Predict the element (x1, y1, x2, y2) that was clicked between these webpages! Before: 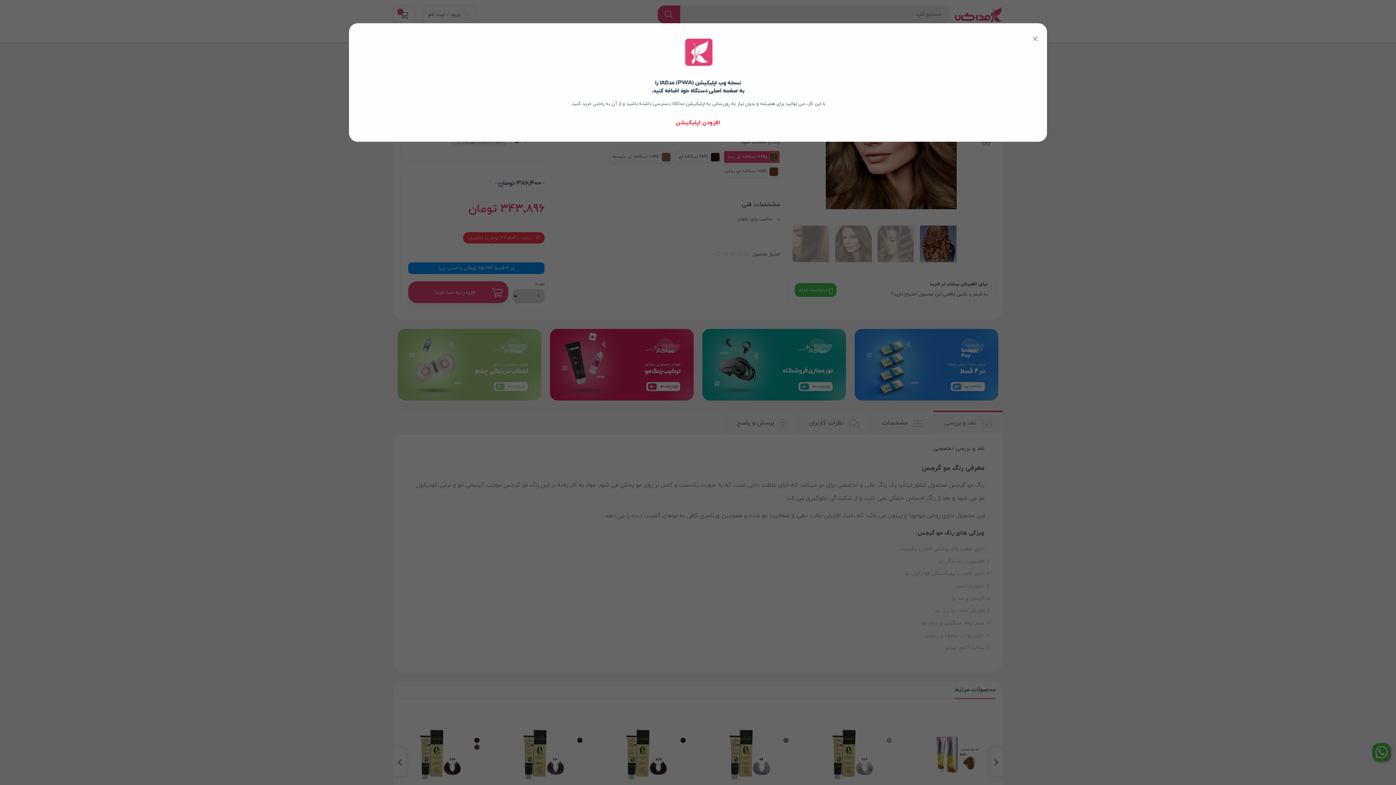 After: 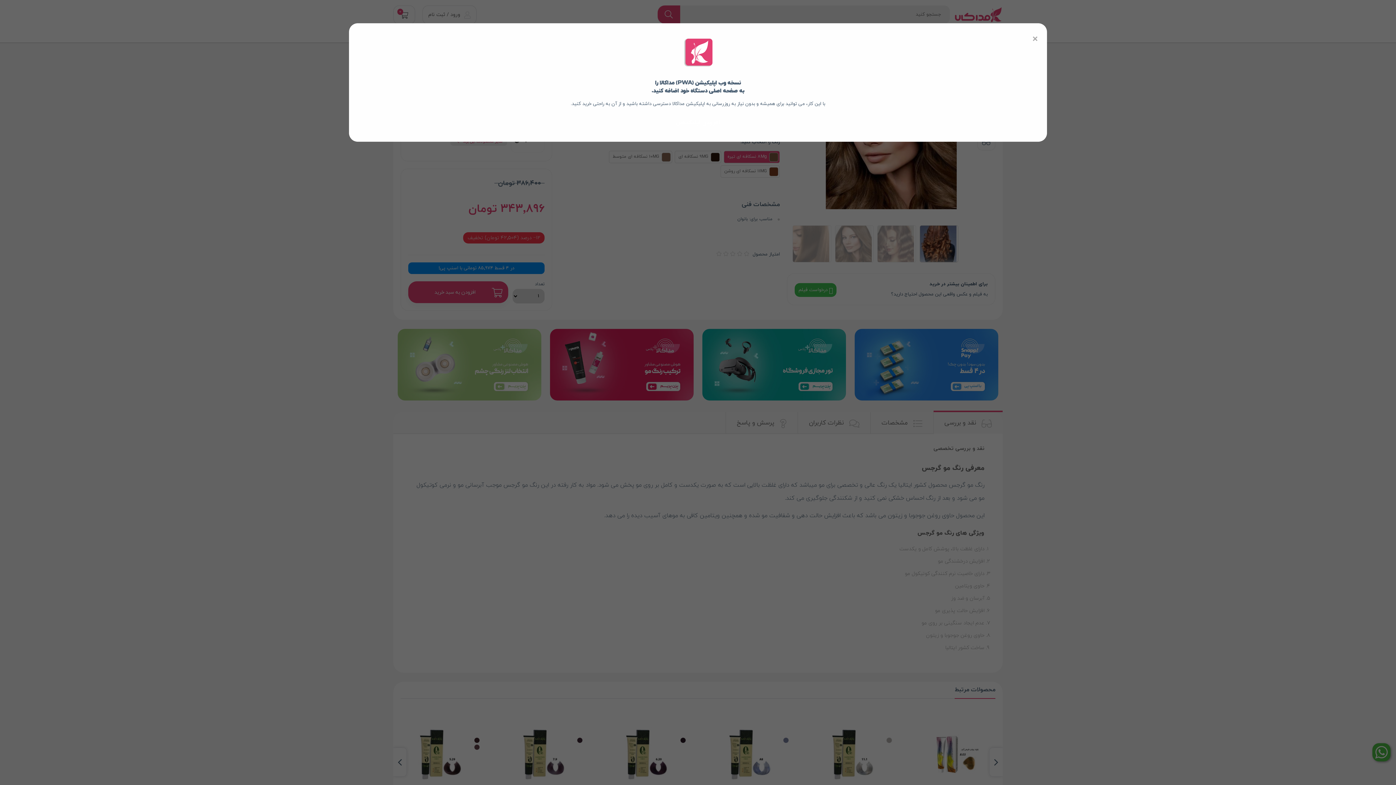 Action: label: افزودن اپلیکیشن bbox: (656, 118, 740, 126)